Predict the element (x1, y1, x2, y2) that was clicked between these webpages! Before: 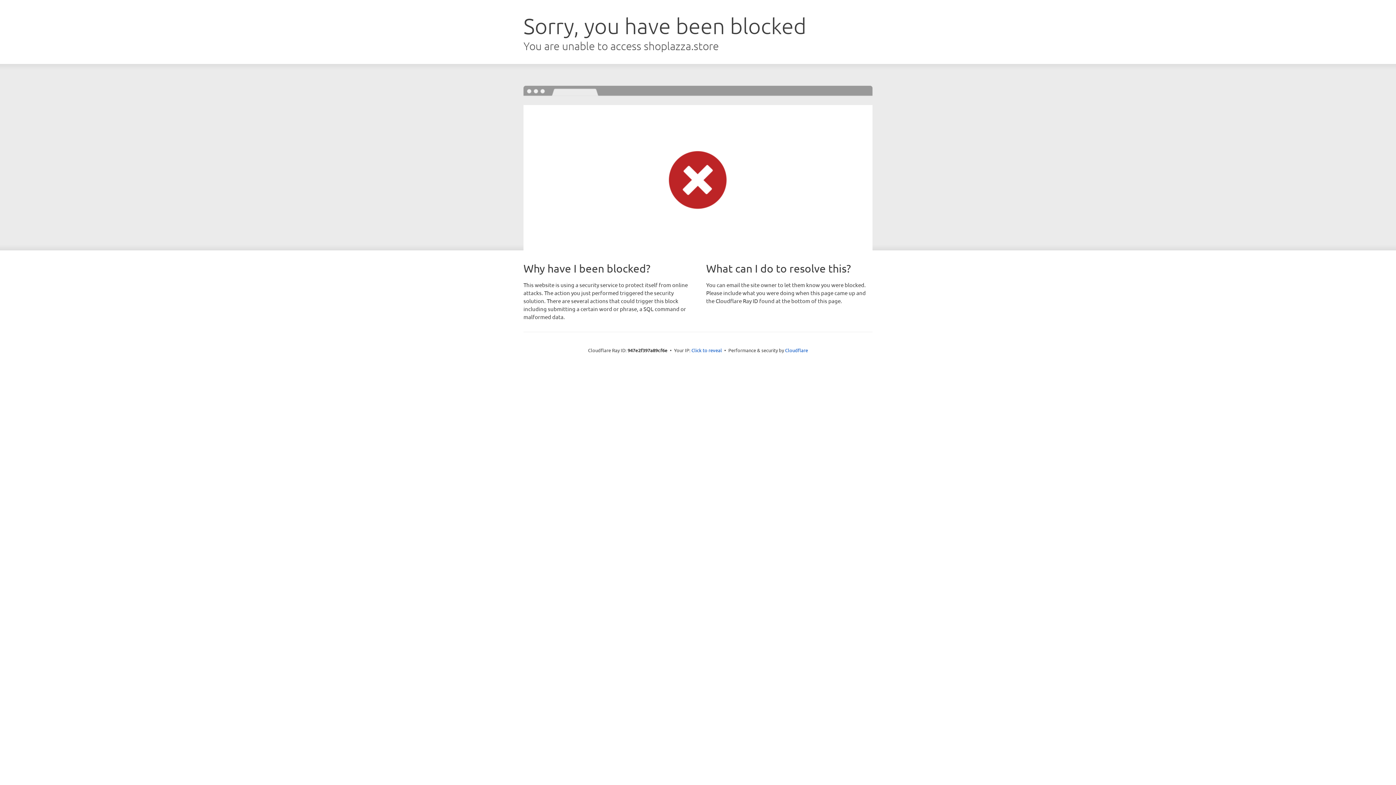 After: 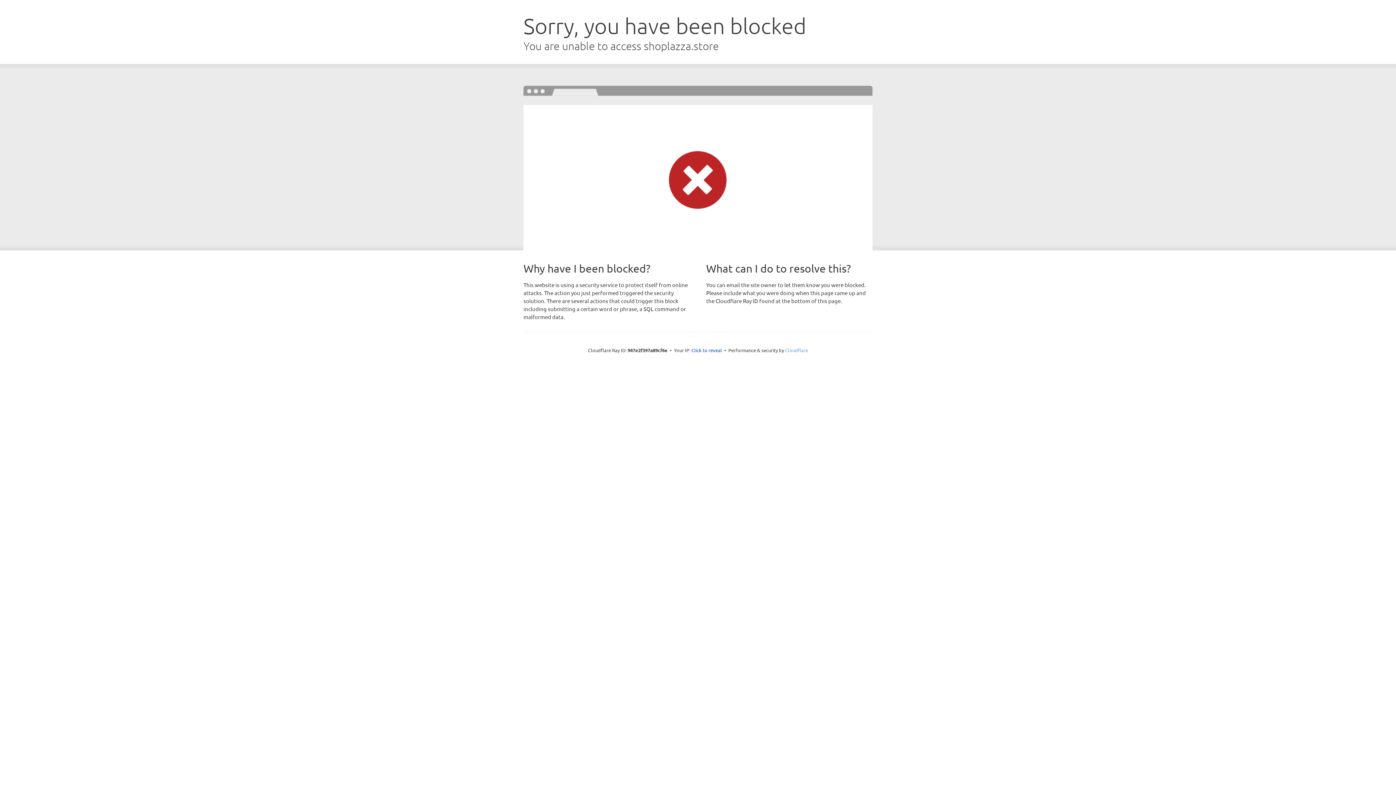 Action: bbox: (785, 347, 808, 353) label: Cloudflare